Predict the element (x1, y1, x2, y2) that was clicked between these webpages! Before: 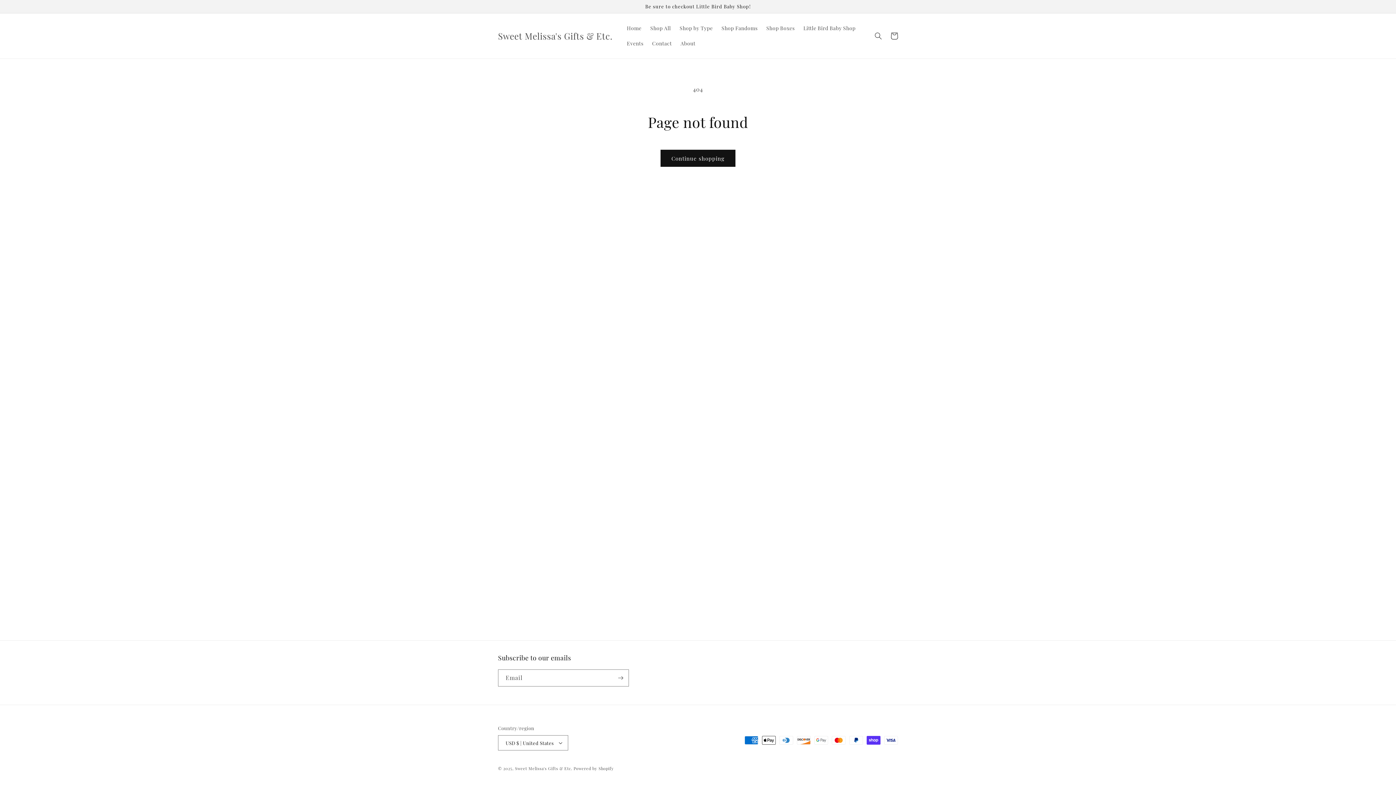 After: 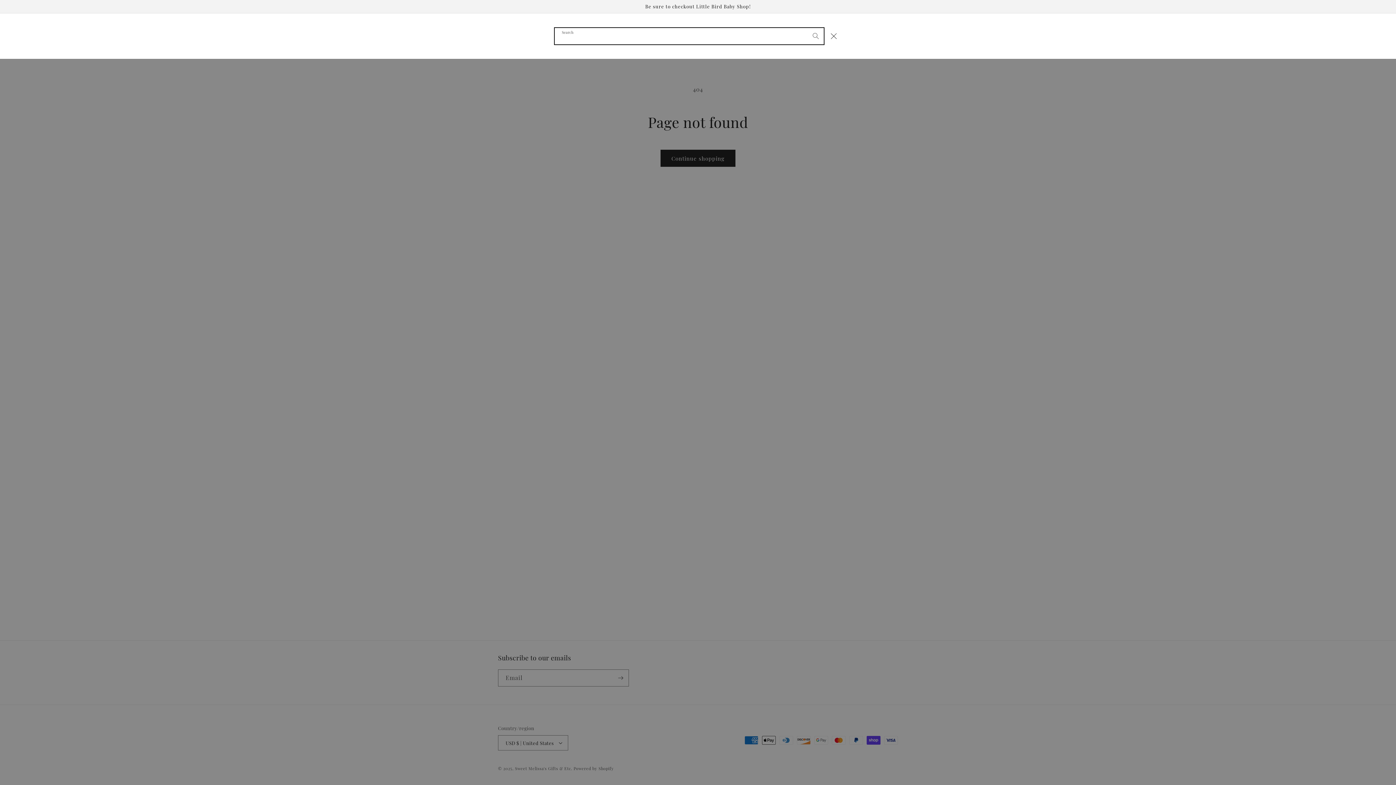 Action: bbox: (870, 28, 886, 44) label: Search